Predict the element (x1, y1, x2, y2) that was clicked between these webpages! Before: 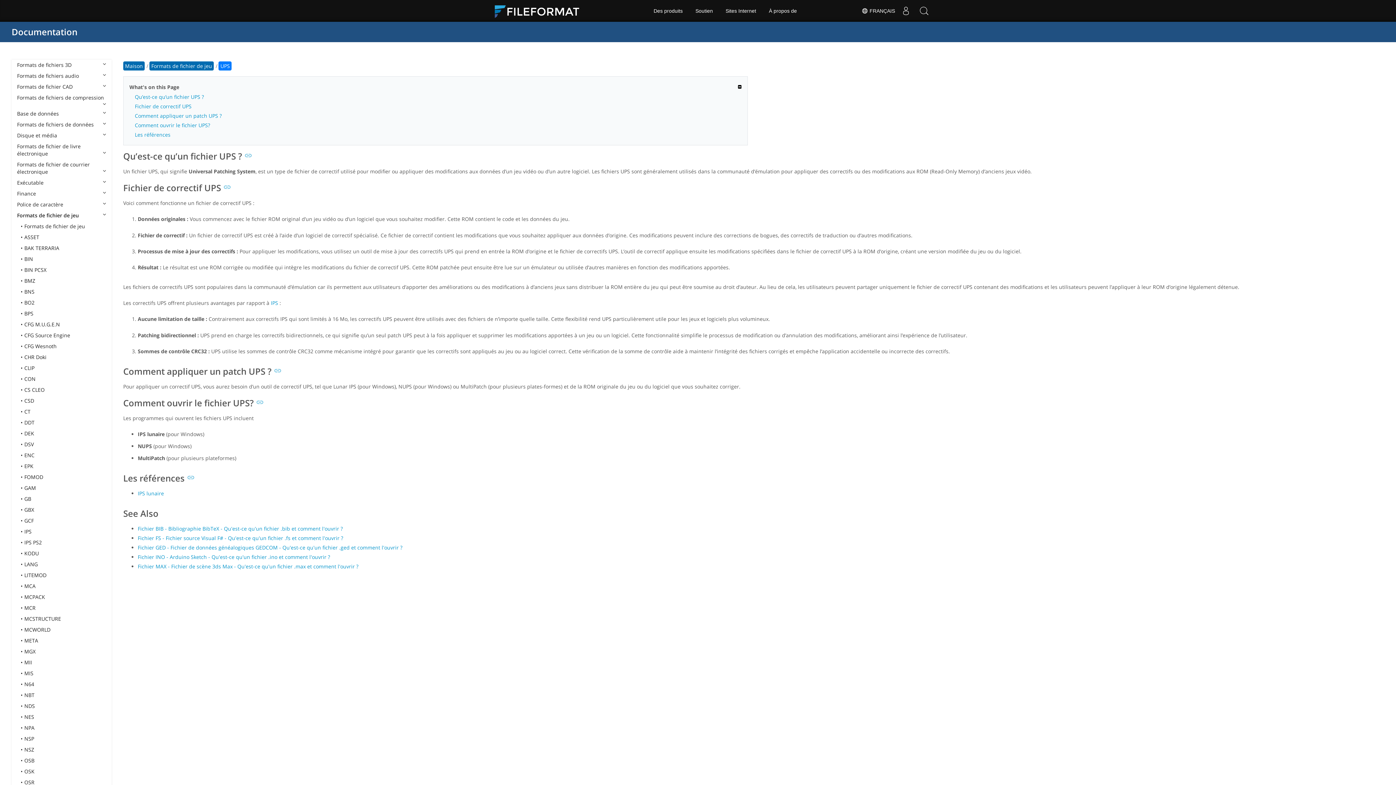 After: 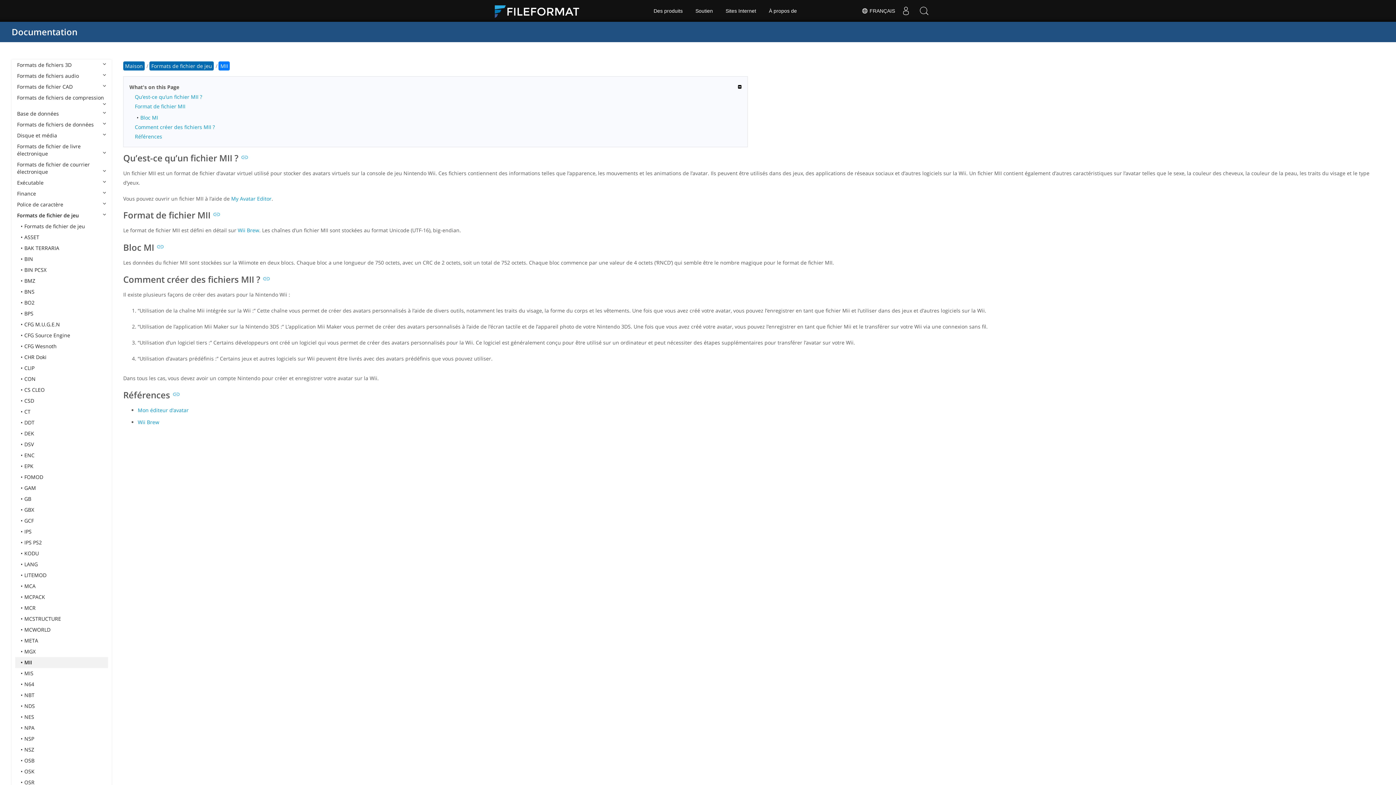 Action: label: MII bbox: (15, 657, 108, 668)